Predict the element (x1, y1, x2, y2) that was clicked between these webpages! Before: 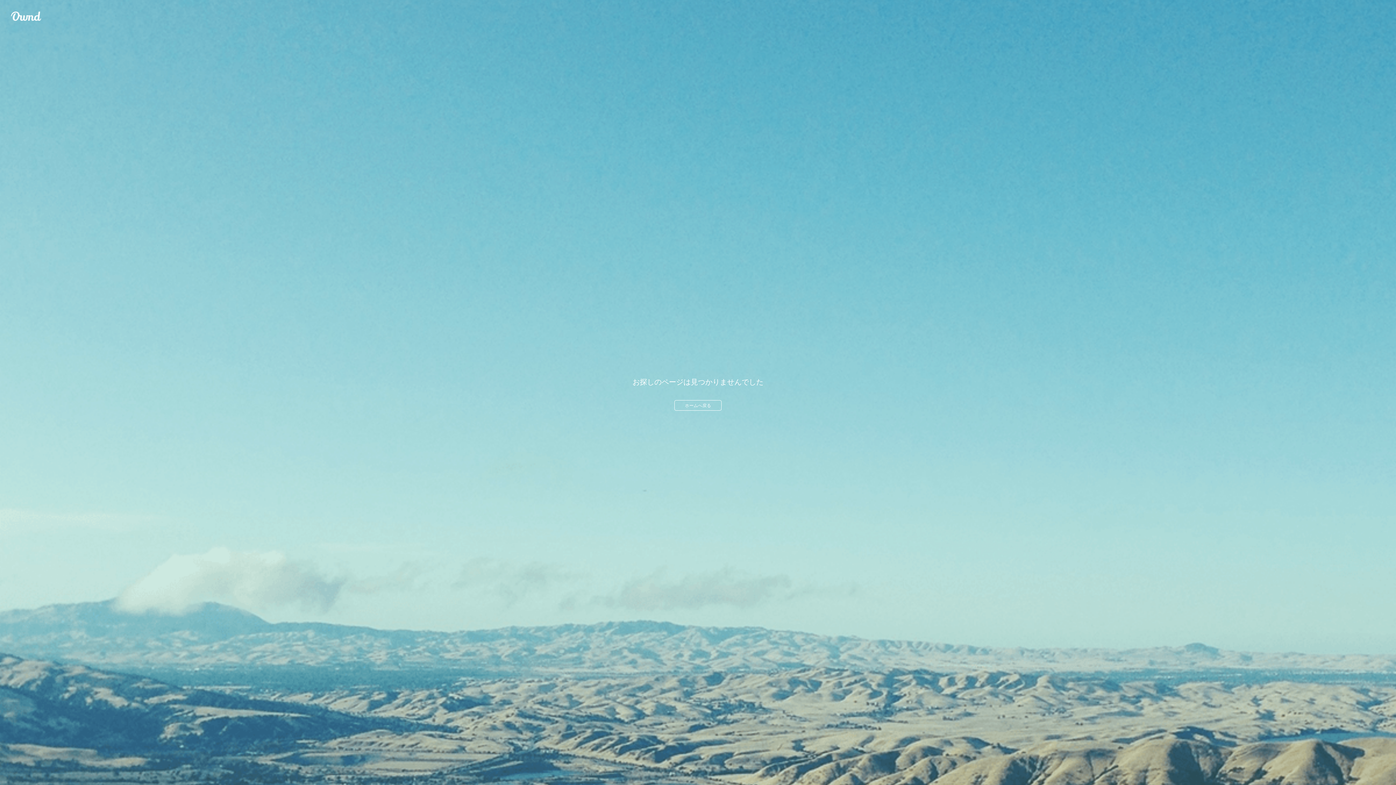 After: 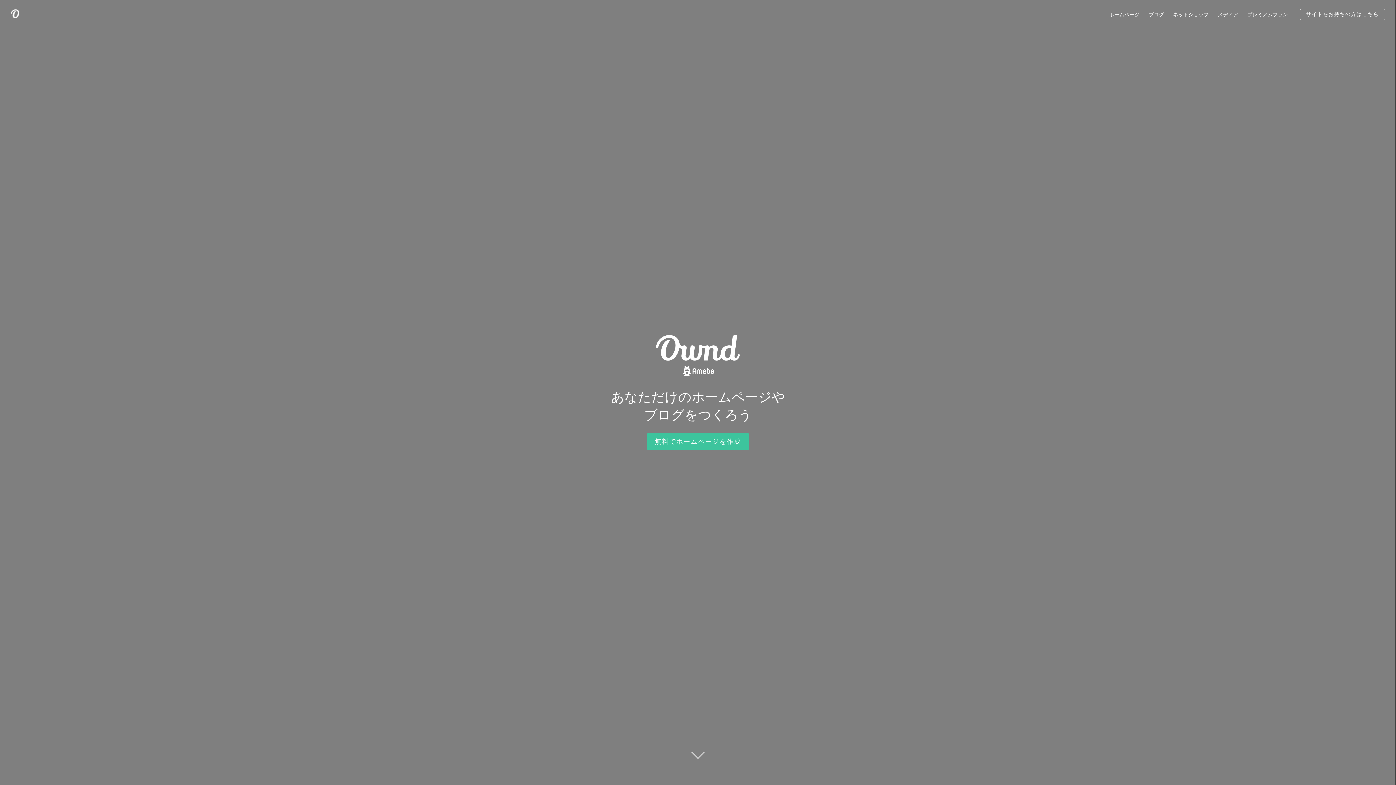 Action: label: Ameba Ownd bbox: (10, 10, 41, 21)